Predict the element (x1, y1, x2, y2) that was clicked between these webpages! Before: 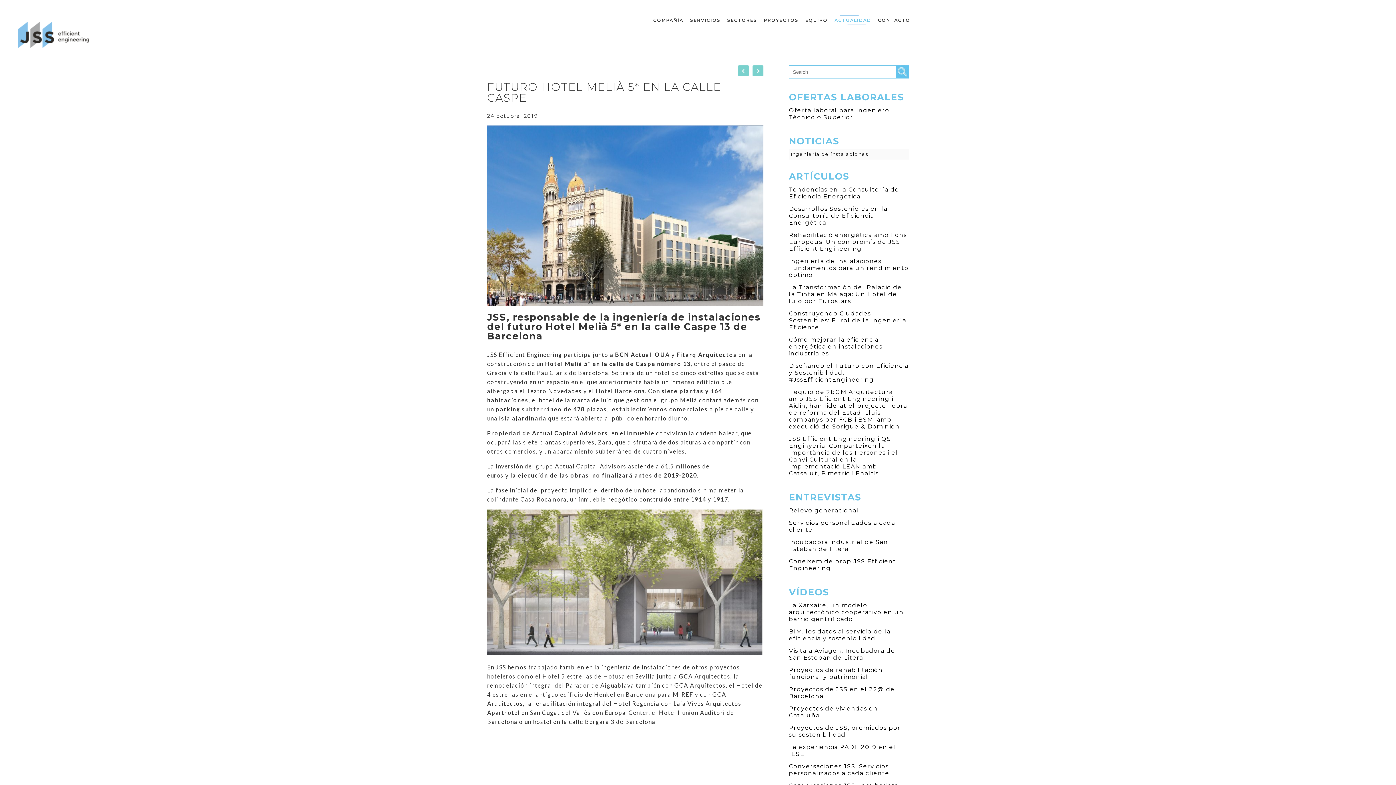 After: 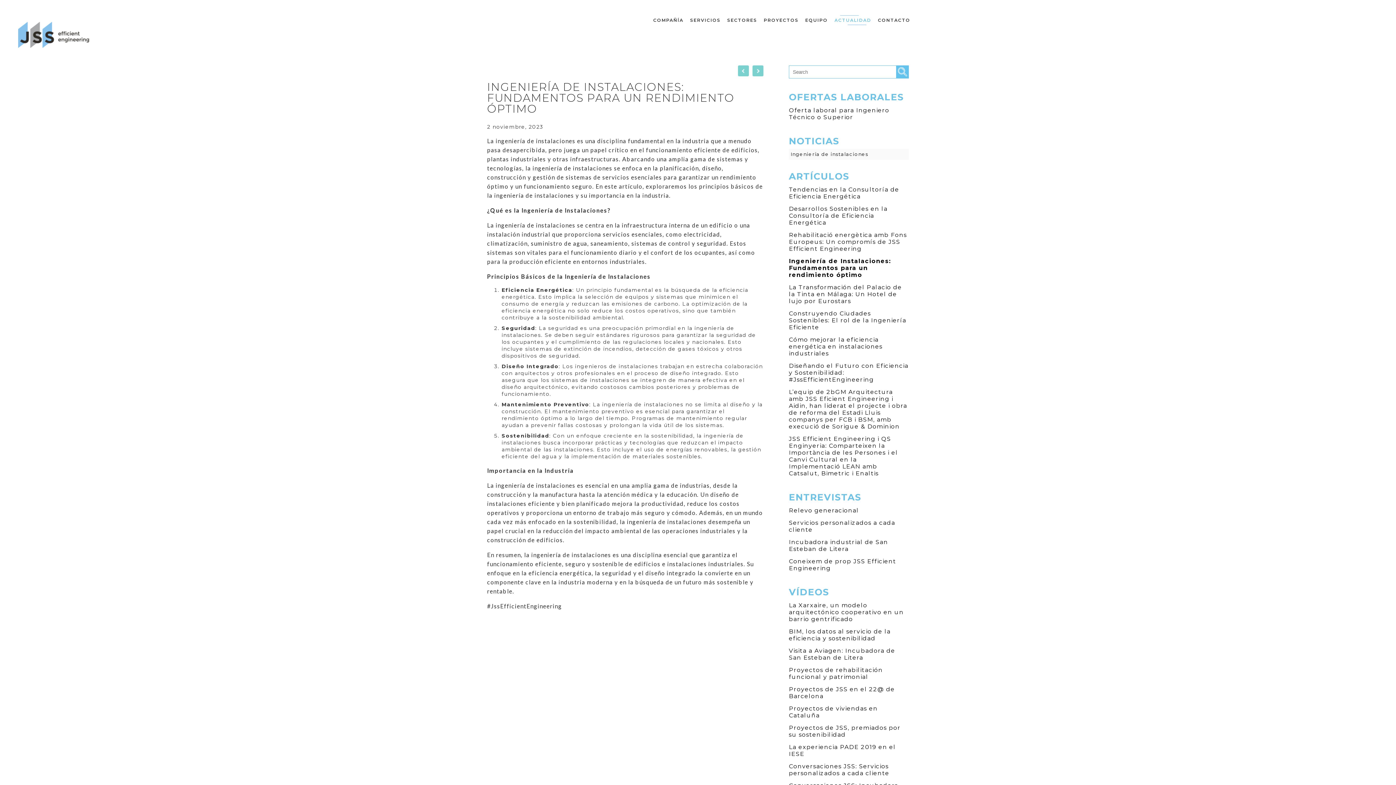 Action: label: Ingeniería de Instalaciones: Fundamentos para un rendimiento óptimo bbox: (789, 257, 909, 278)